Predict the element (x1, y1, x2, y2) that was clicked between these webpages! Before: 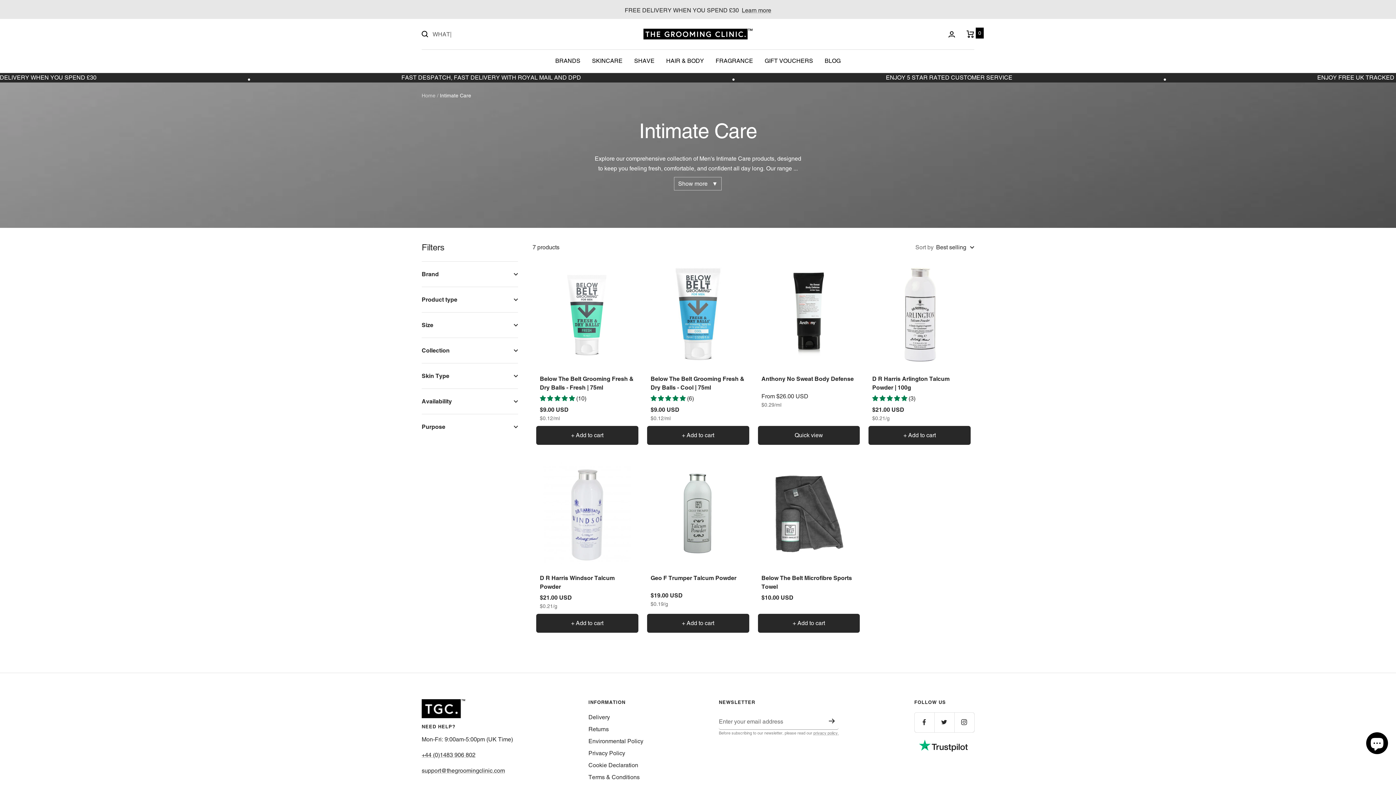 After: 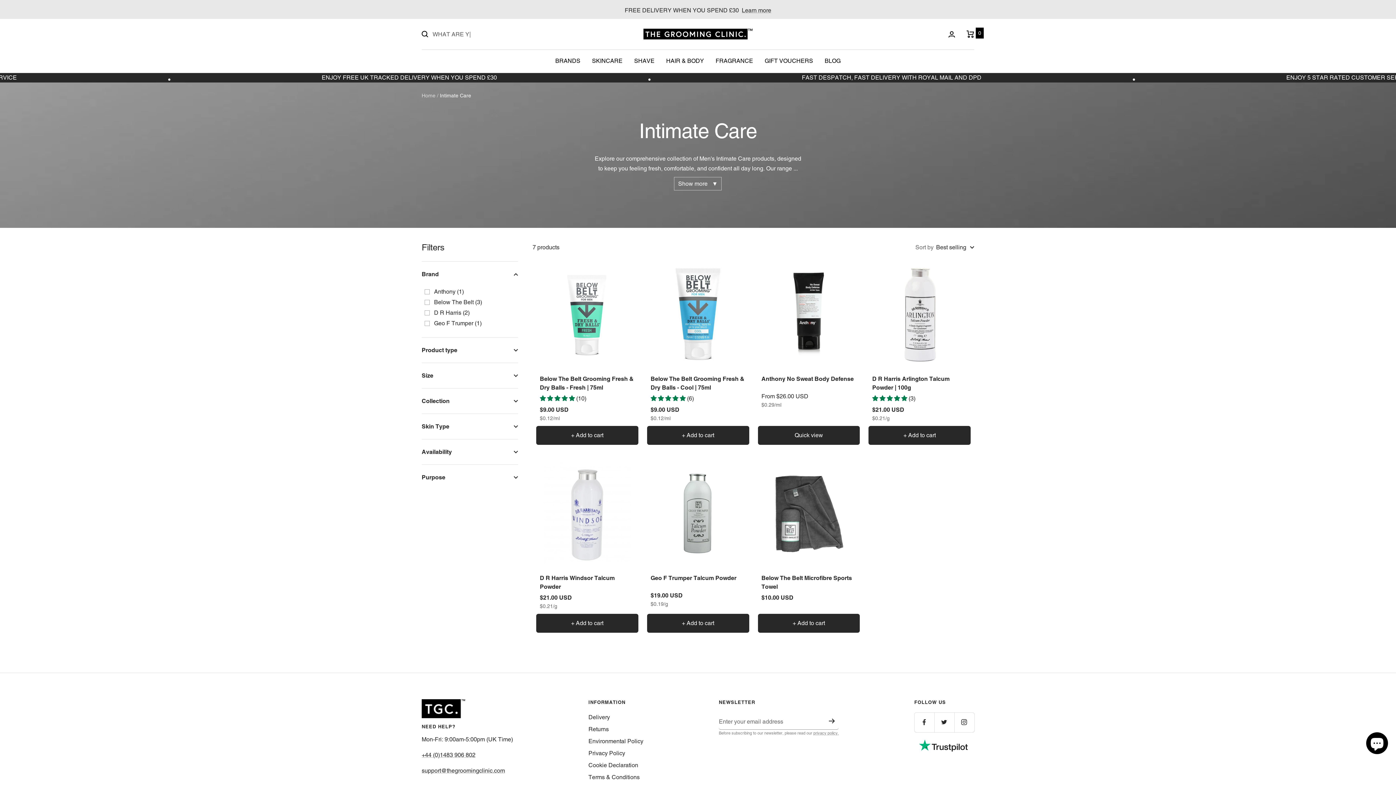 Action: bbox: (421, 261, 518, 287) label: Brand